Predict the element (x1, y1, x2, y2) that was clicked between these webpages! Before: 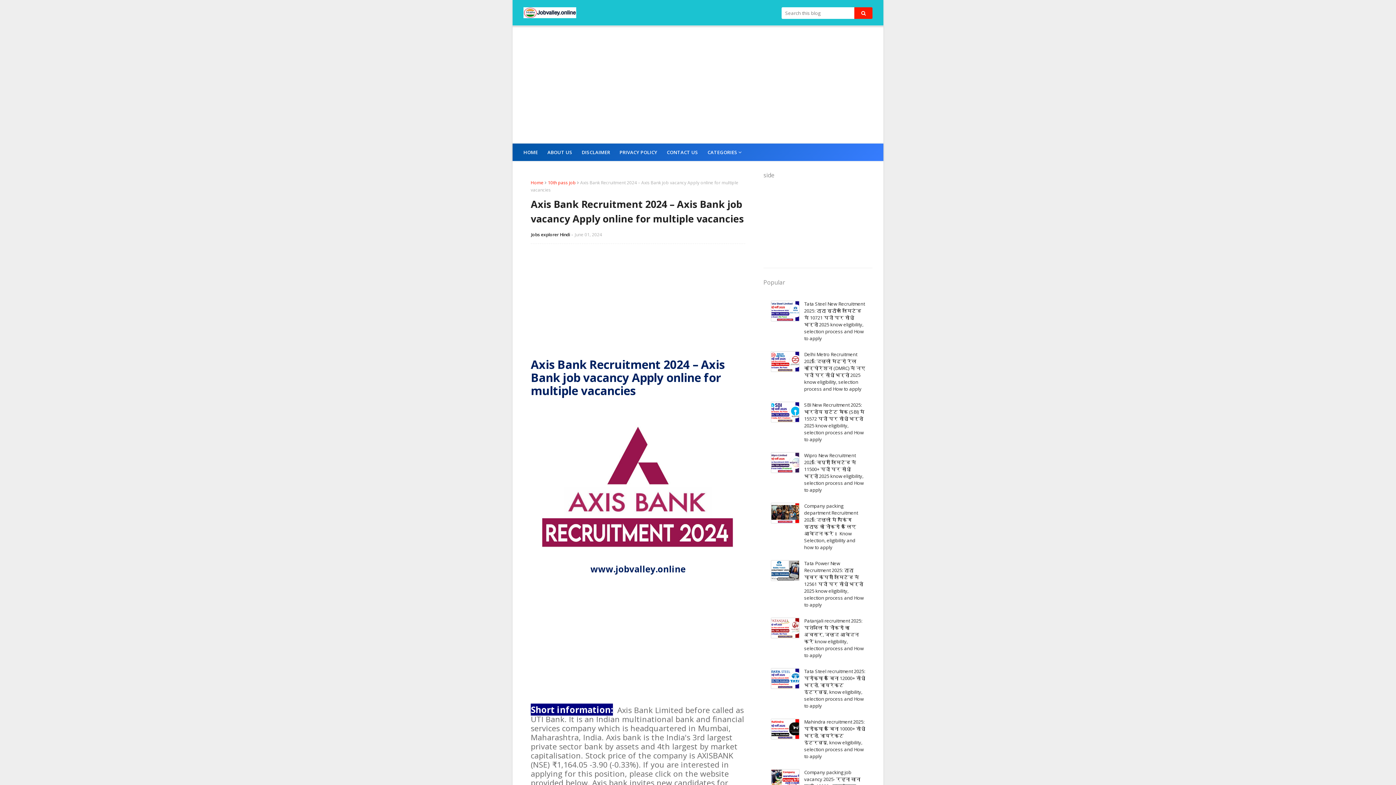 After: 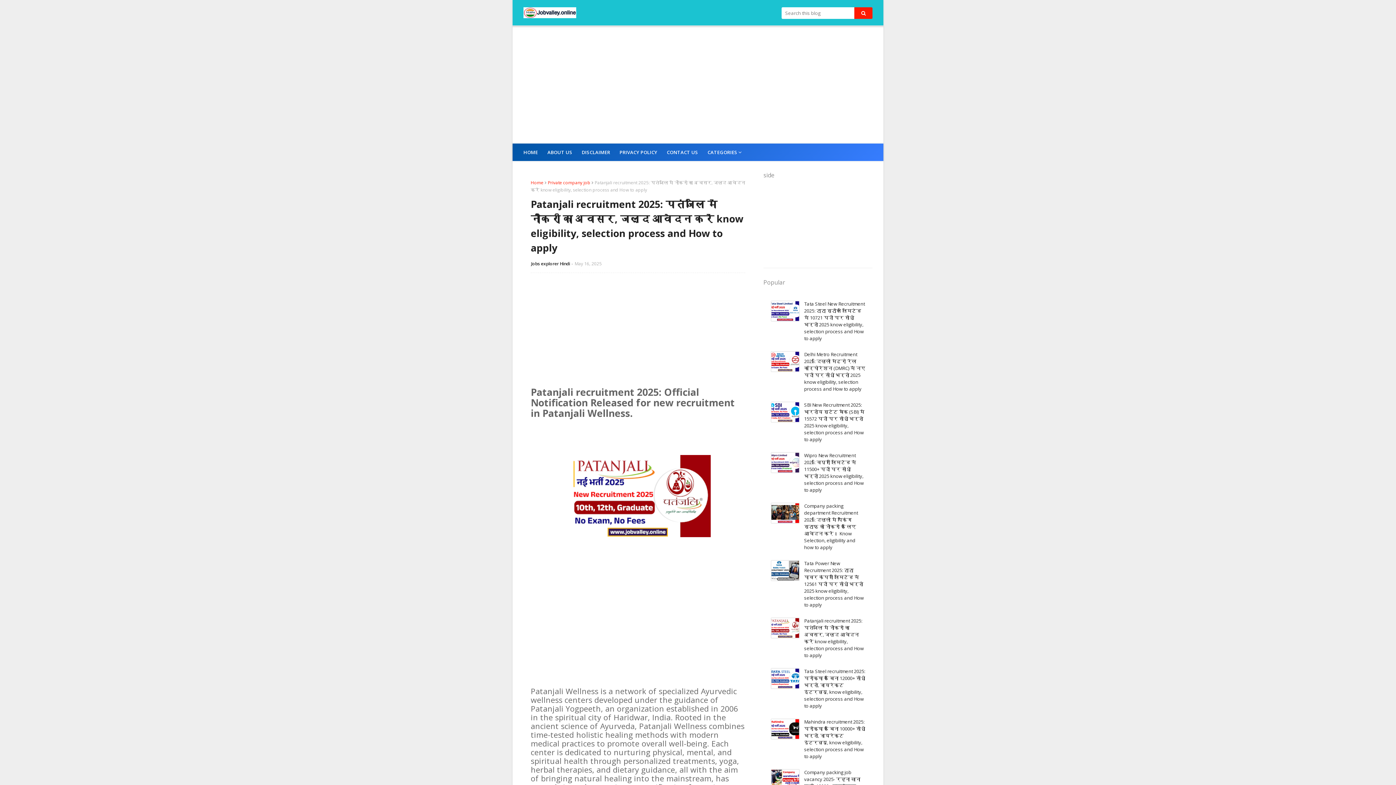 Action: bbox: (804, 617, 865, 659) label: Patanjali recruitment 2025: पतंजलि में नौकरी का अवसर, जल्द आवेदन करें know eligibility, selection process and How to apply